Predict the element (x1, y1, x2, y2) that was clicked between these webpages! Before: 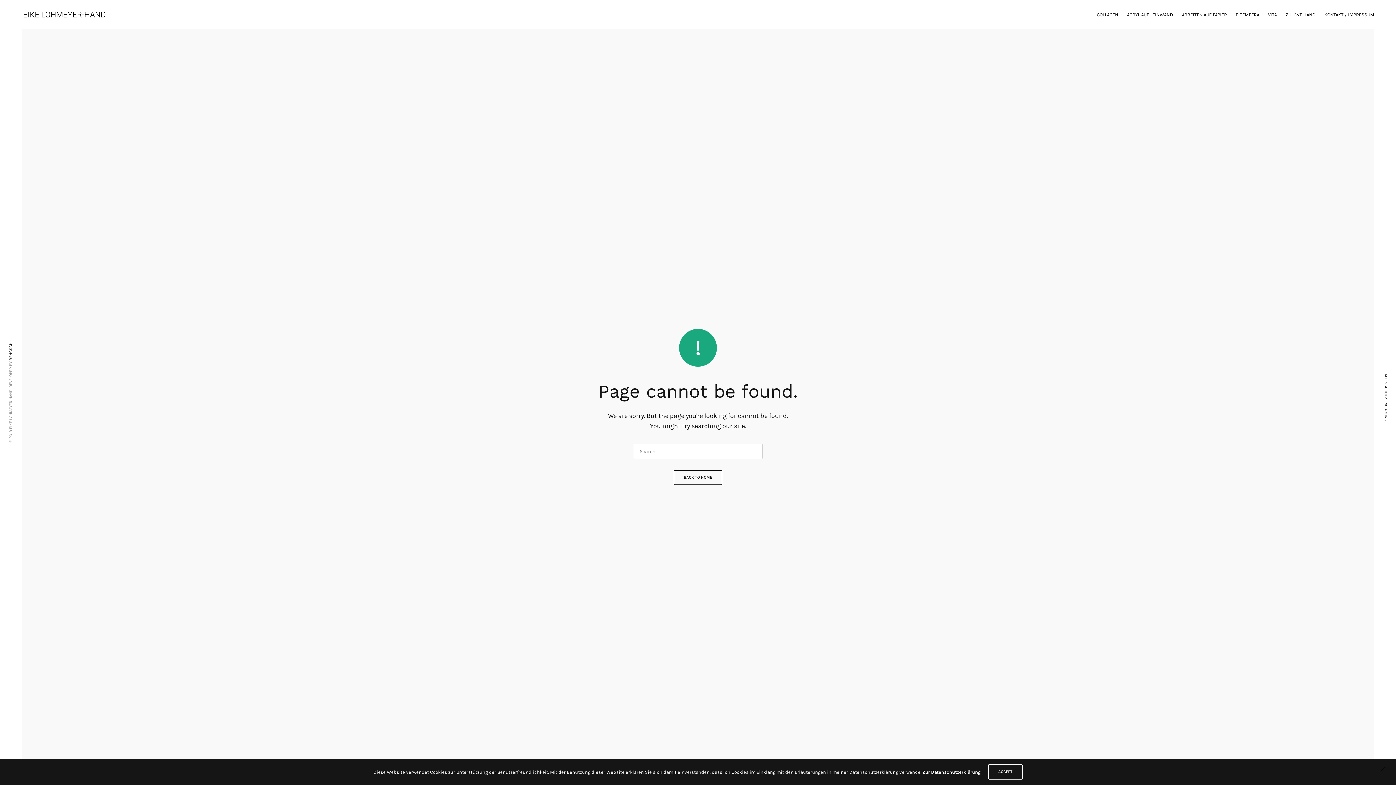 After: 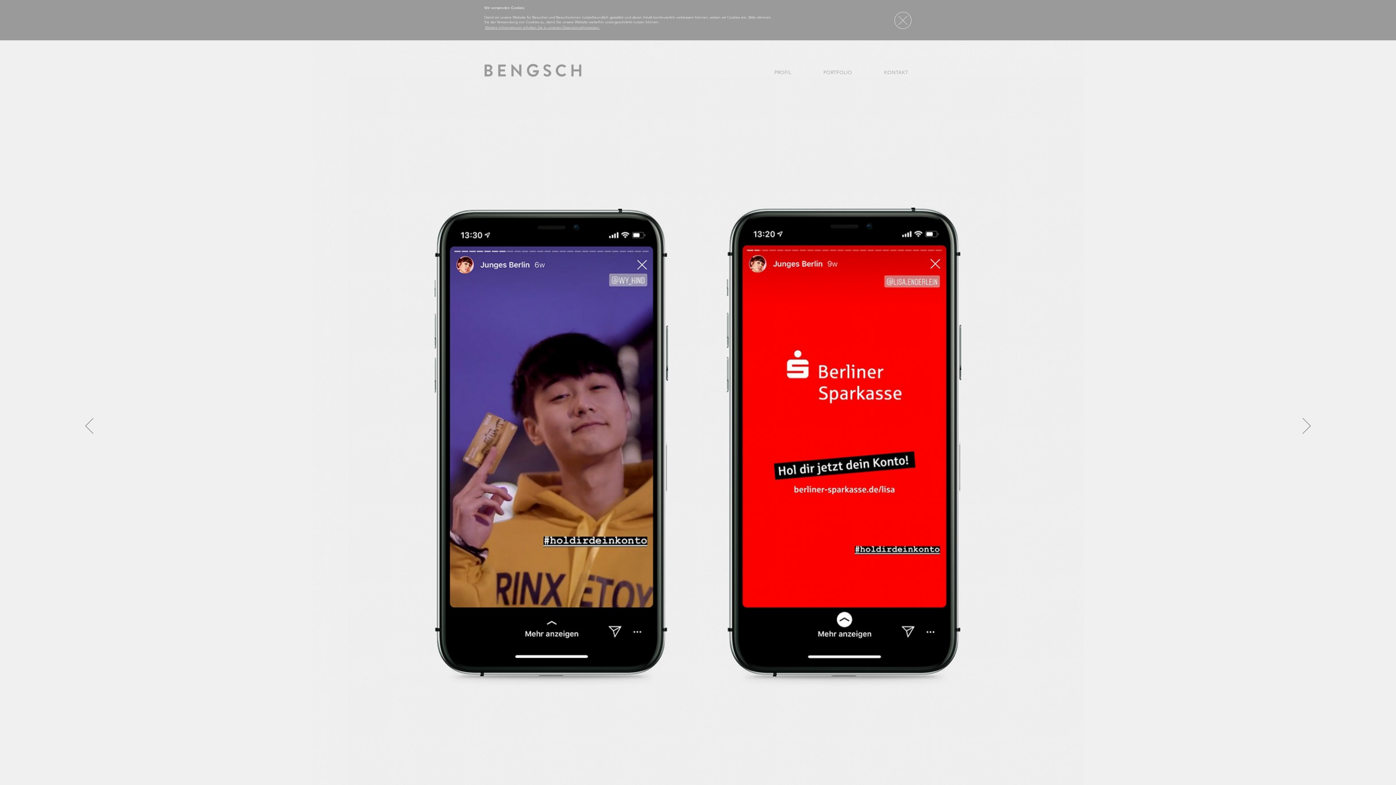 Action: label: BENGSCH bbox: (8, 342, 13, 360)